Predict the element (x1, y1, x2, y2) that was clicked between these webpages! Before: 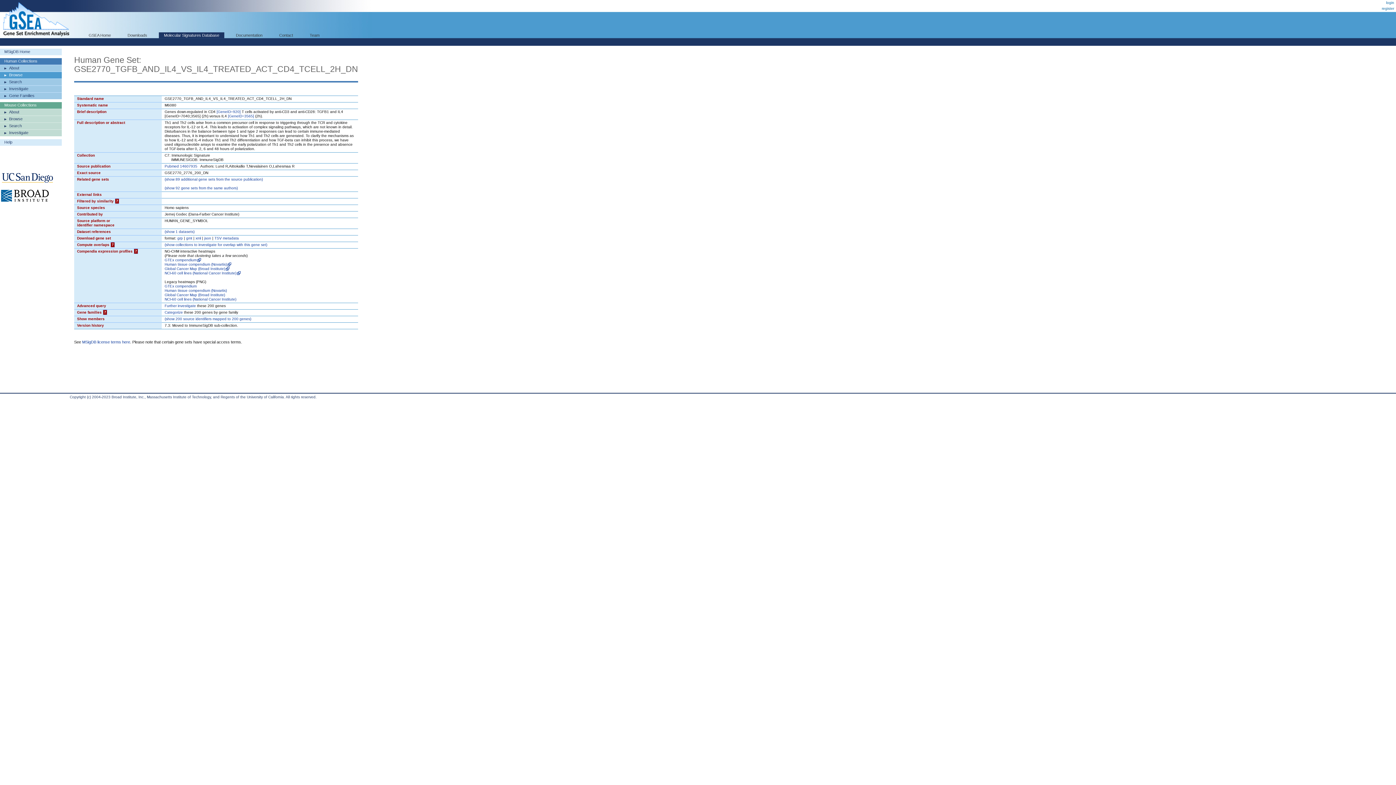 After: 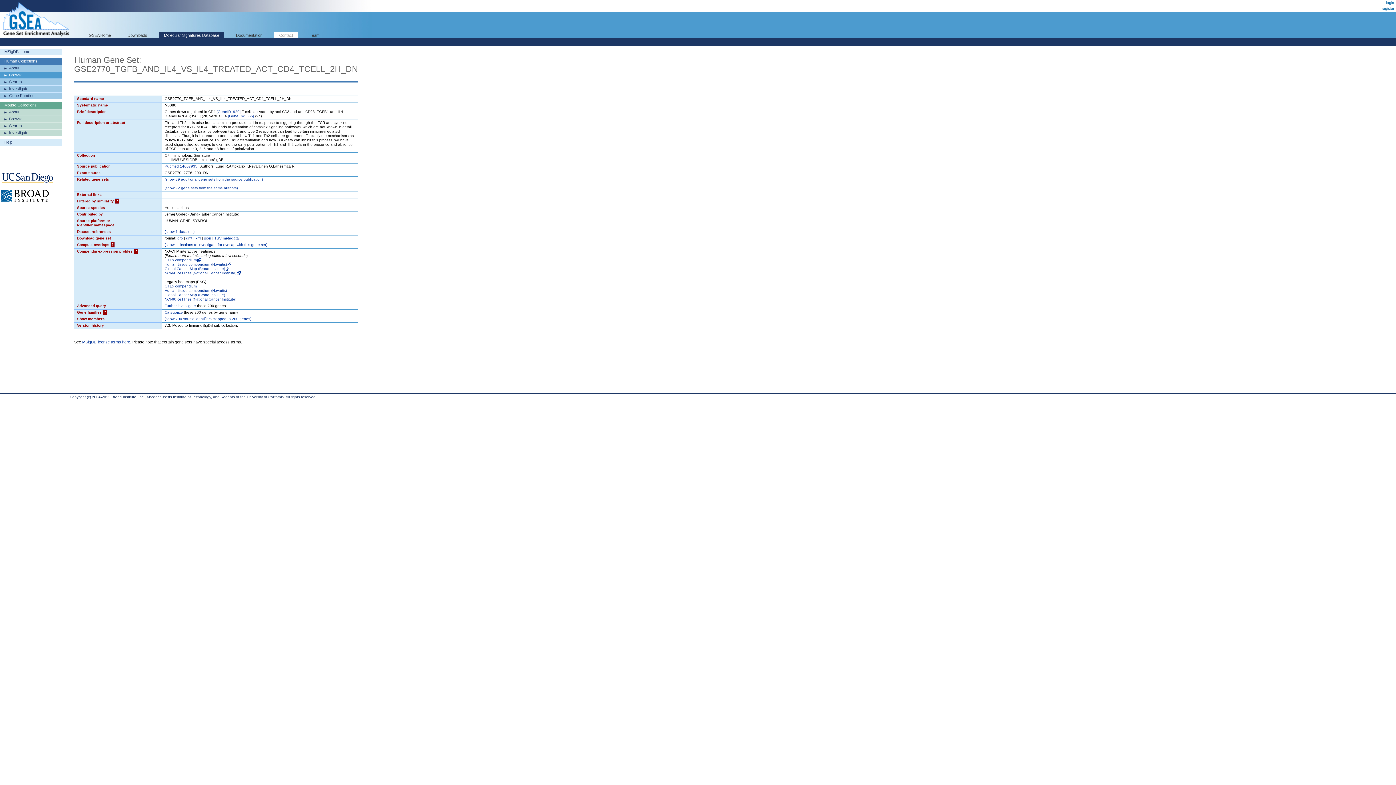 Action: label: Contact bbox: (274, 32, 298, 38)